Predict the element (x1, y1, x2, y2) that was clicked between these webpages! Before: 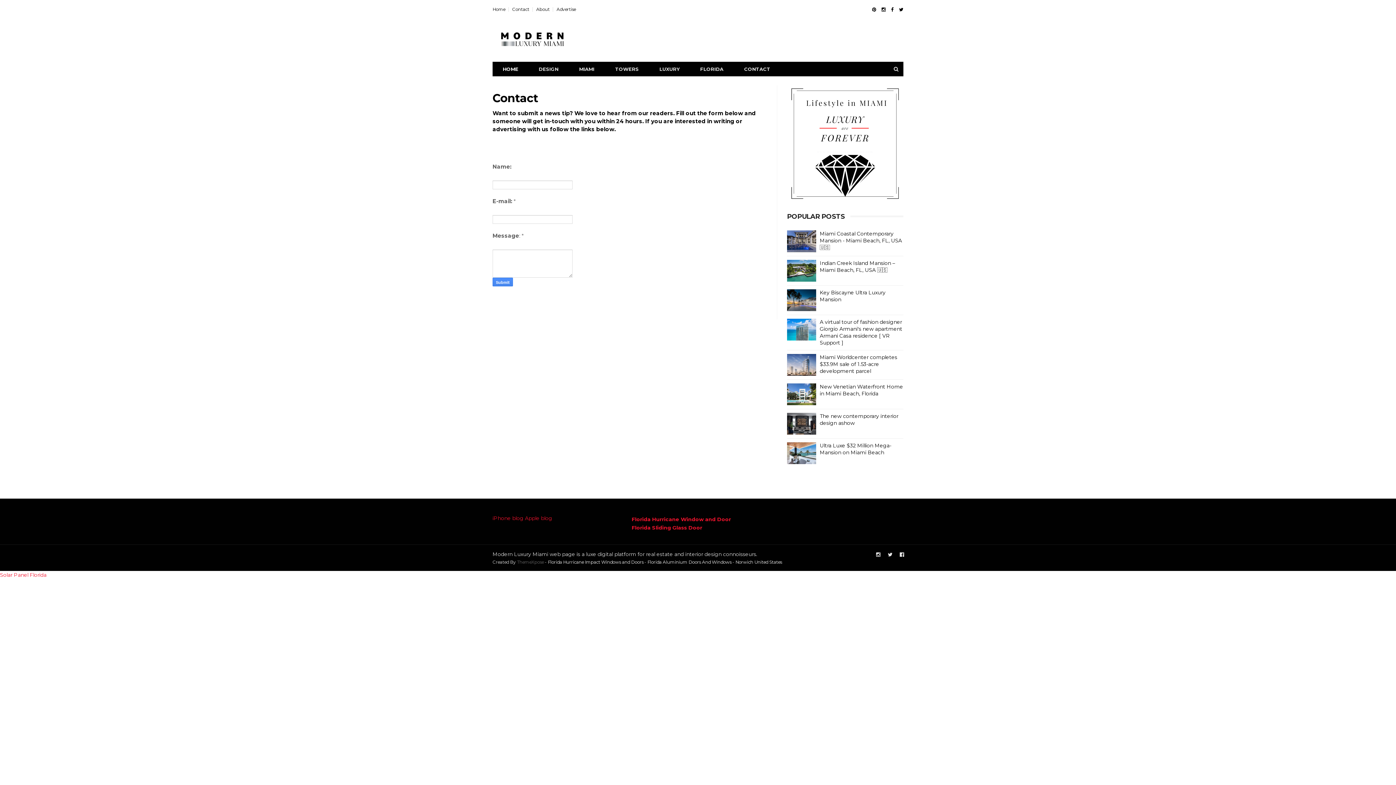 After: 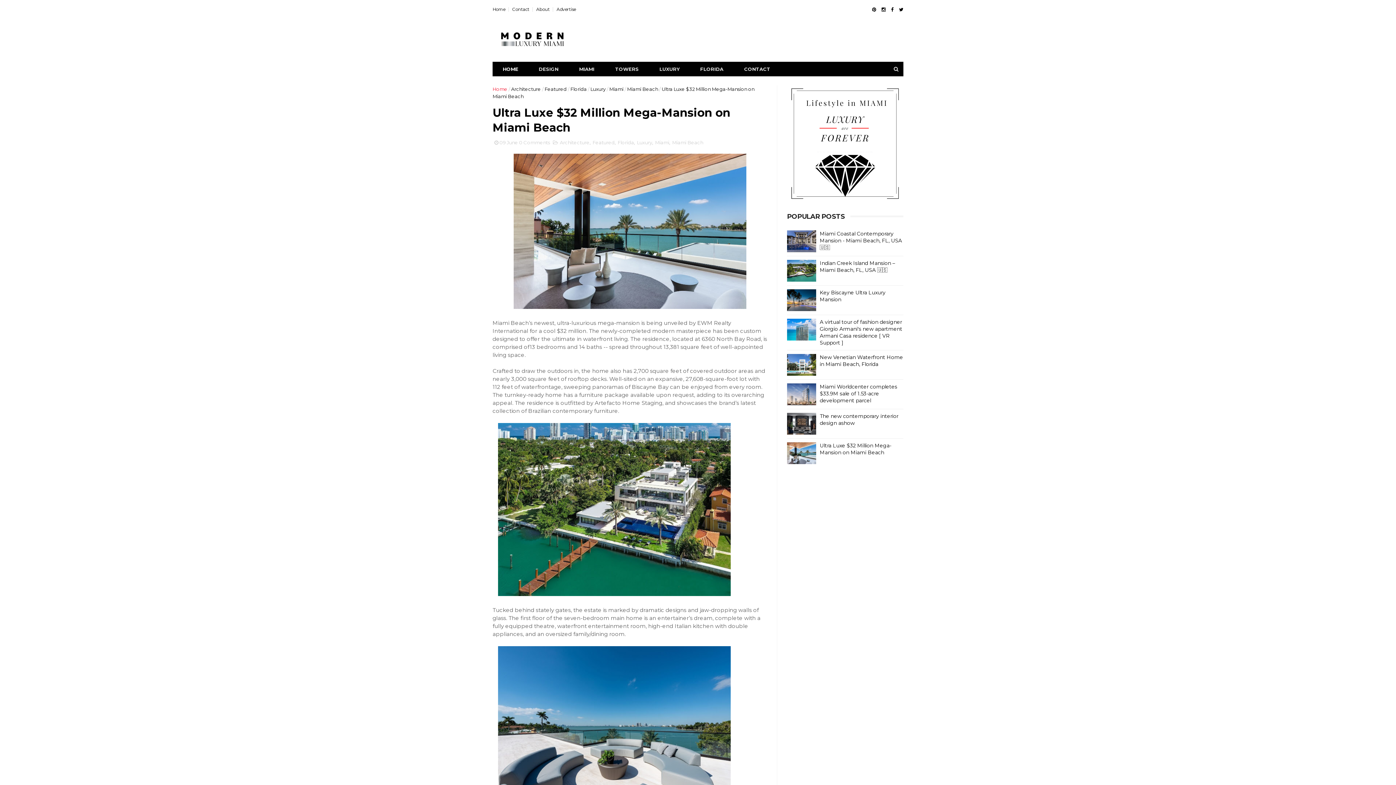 Action: bbox: (820, 442, 891, 456) label: Ultra Luxe $32 Million Mega-Mansion on Miami Beach